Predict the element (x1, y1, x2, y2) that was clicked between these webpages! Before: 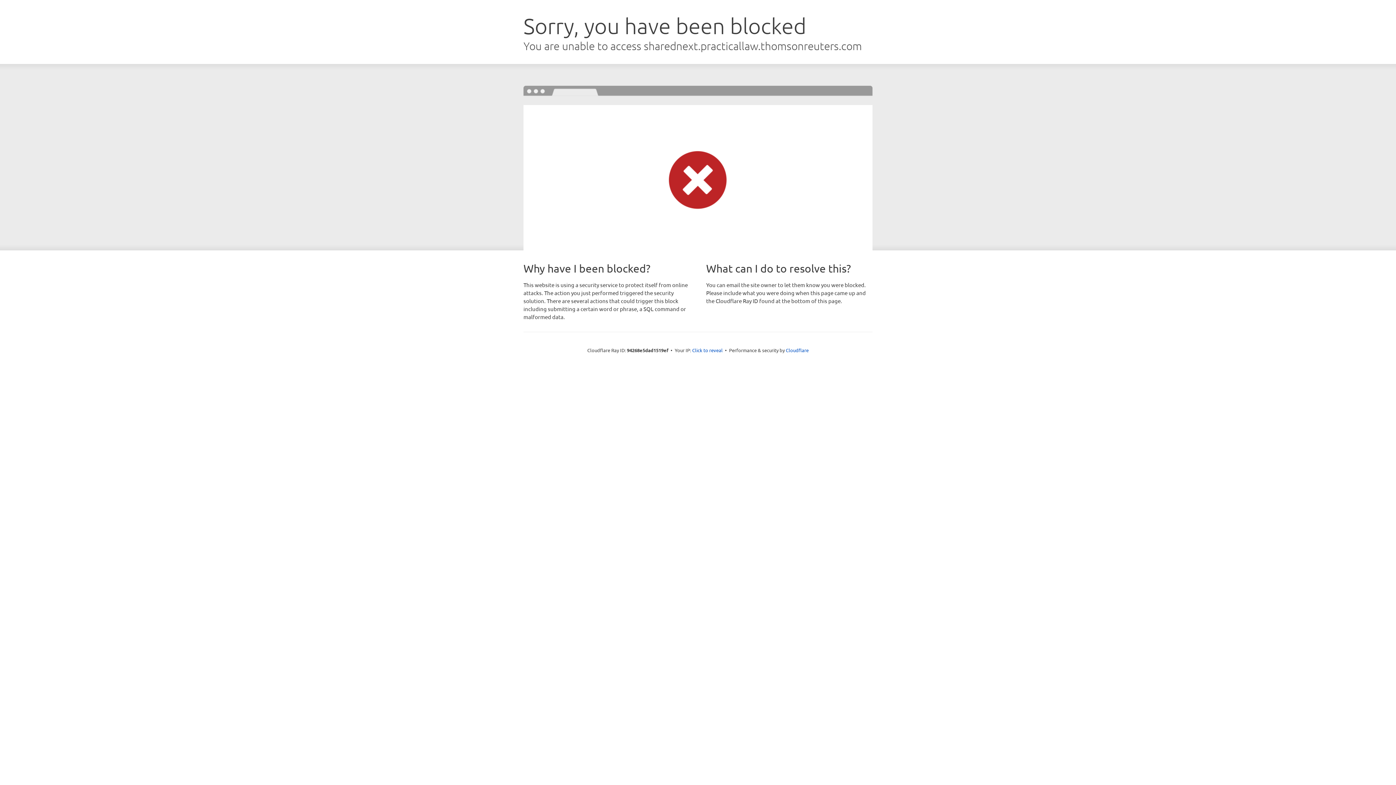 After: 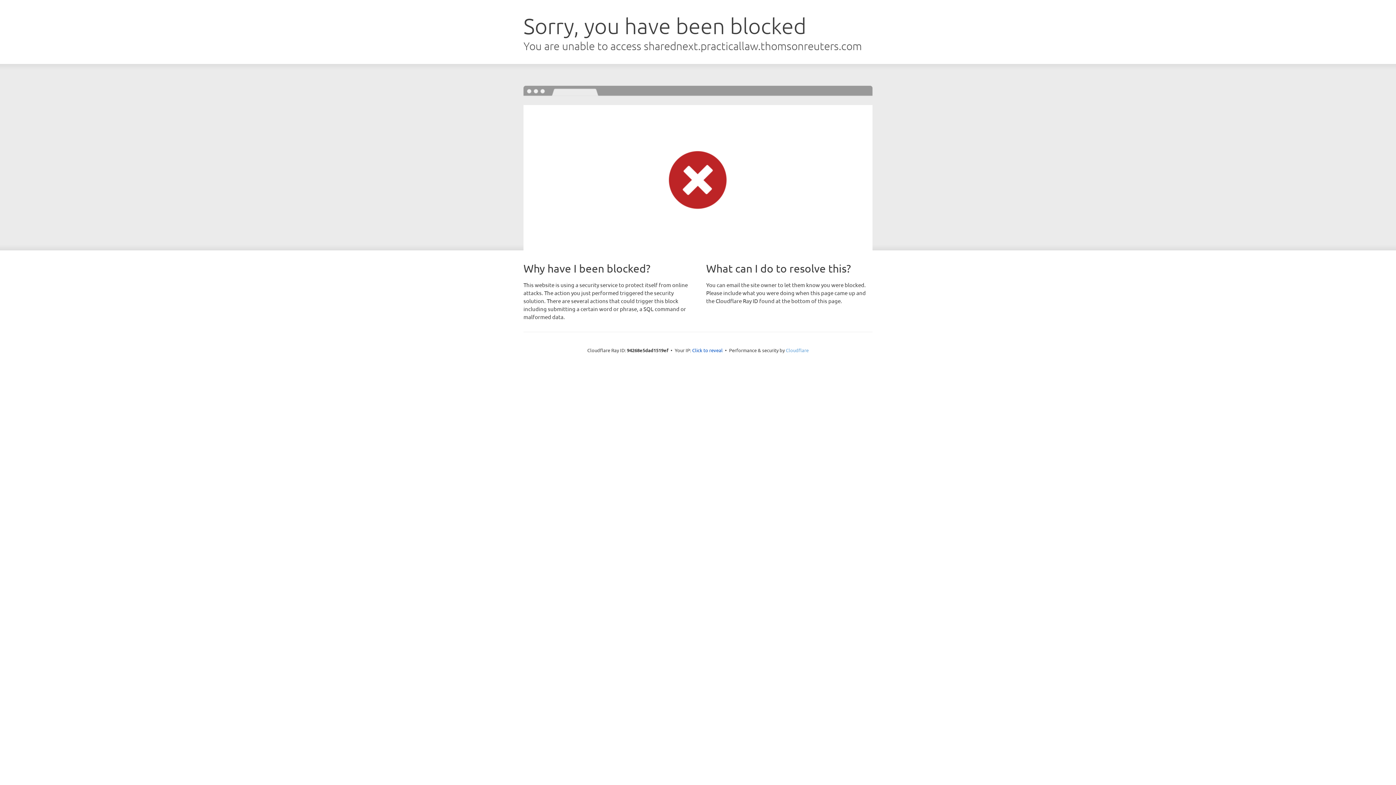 Action: label: Cloudflare bbox: (786, 347, 808, 353)